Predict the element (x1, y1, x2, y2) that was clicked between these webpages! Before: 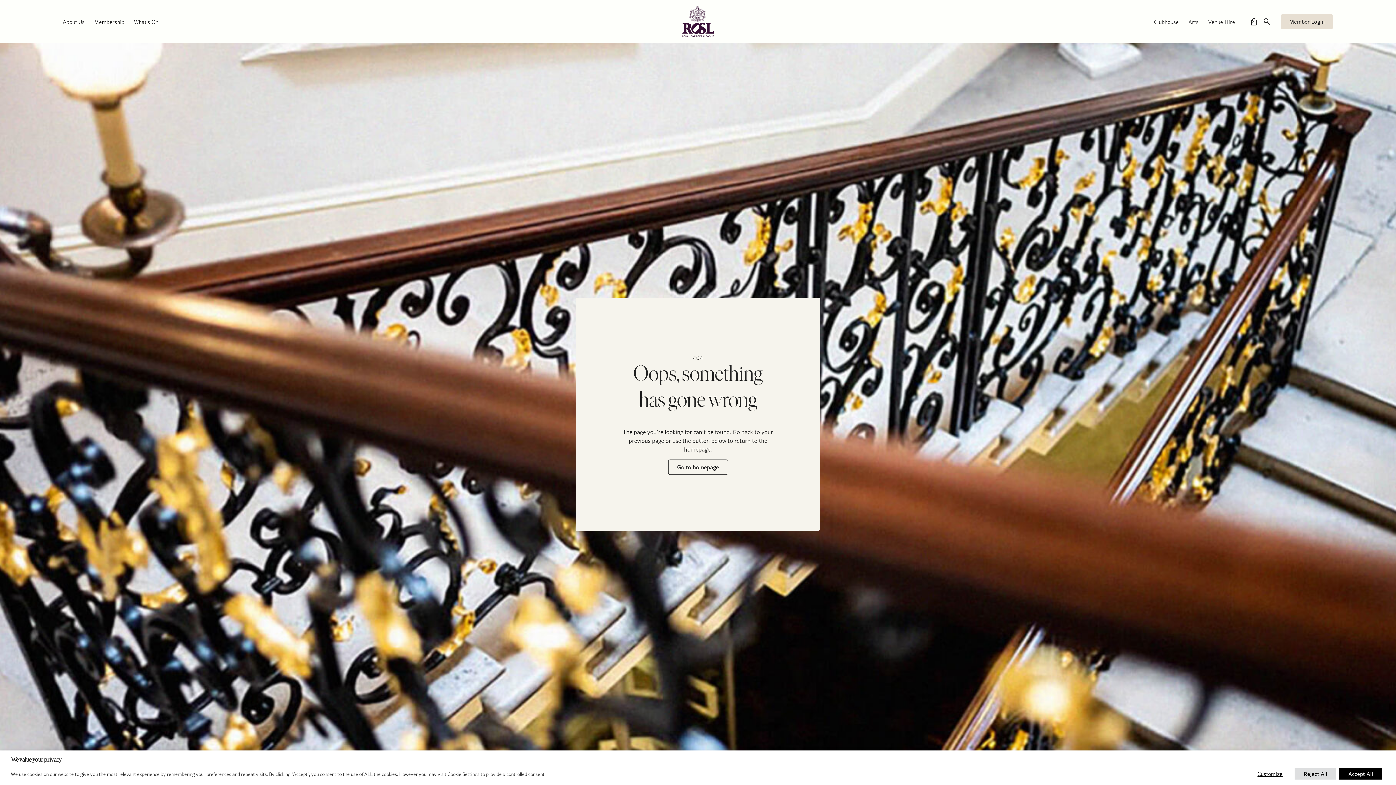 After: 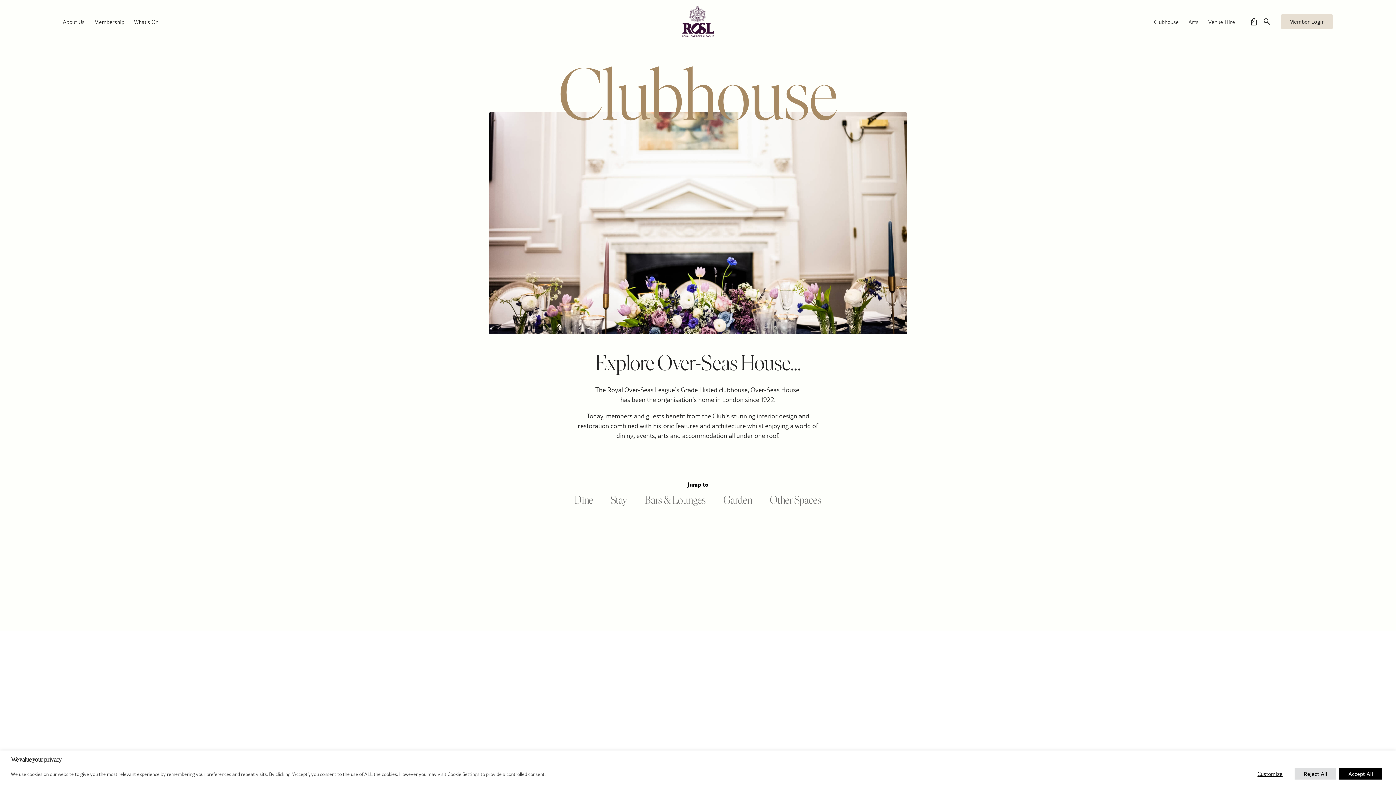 Action: bbox: (1154, 0, 1179, 43) label: Clubhouse